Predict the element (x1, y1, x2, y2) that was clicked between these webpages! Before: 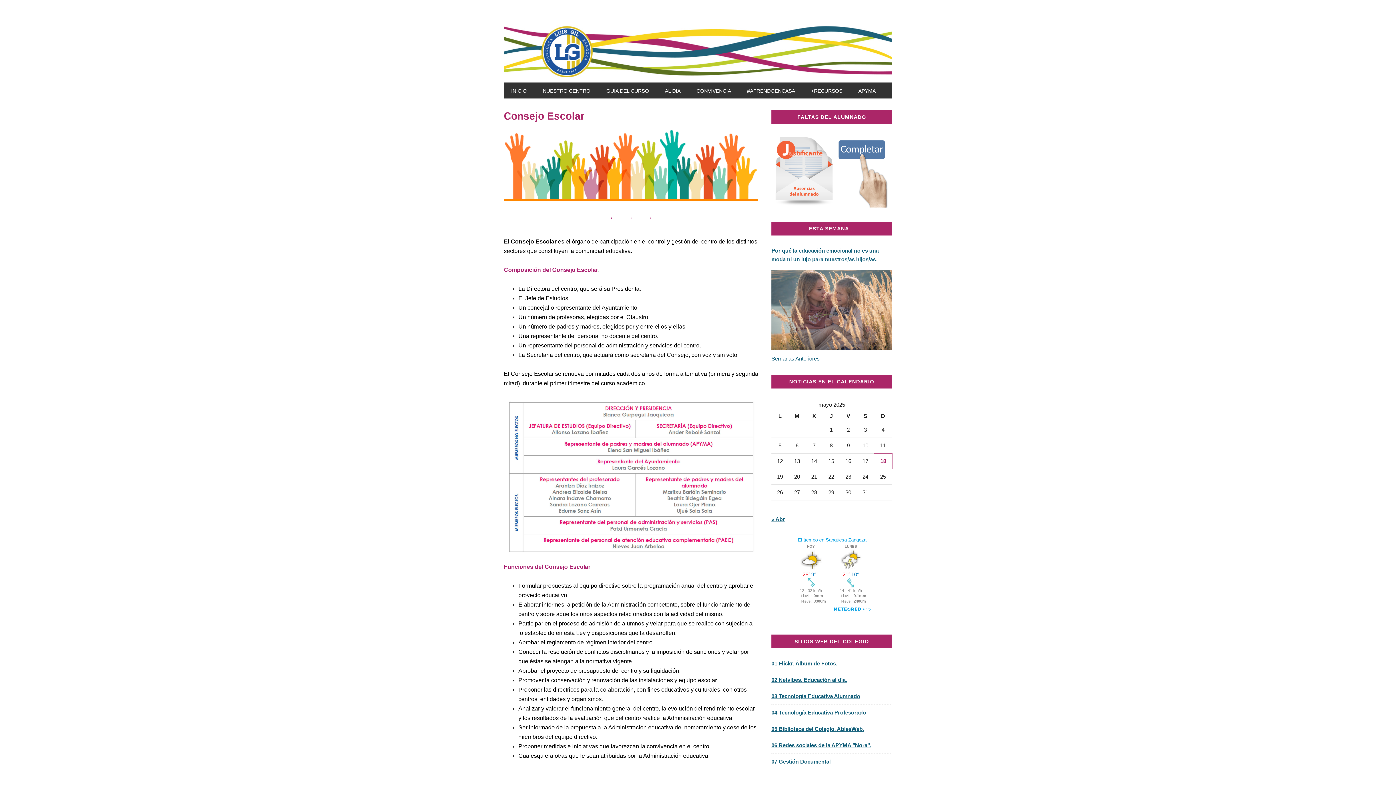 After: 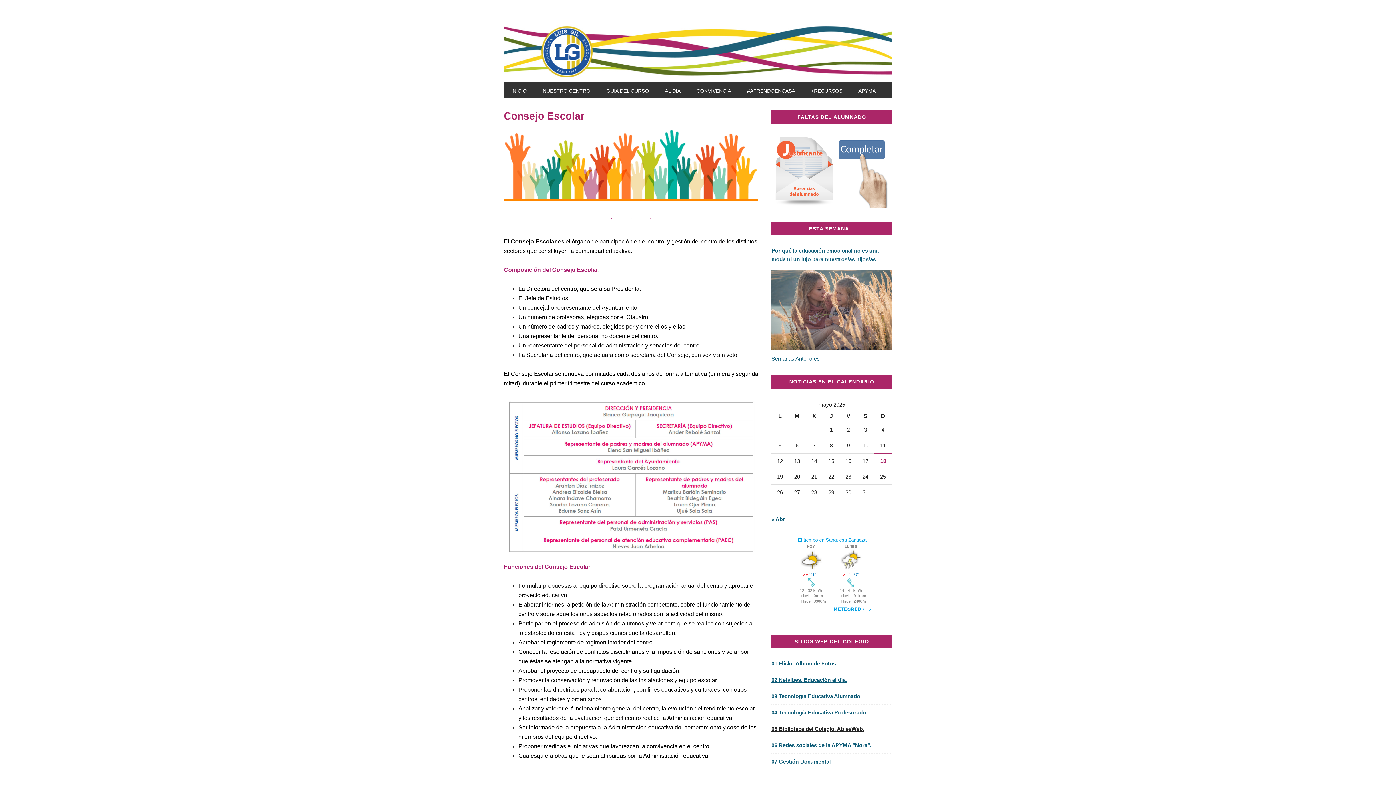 Action: label: 05 Biblioteca del Colegio. AbiesWeb. bbox: (771, 726, 864, 732)